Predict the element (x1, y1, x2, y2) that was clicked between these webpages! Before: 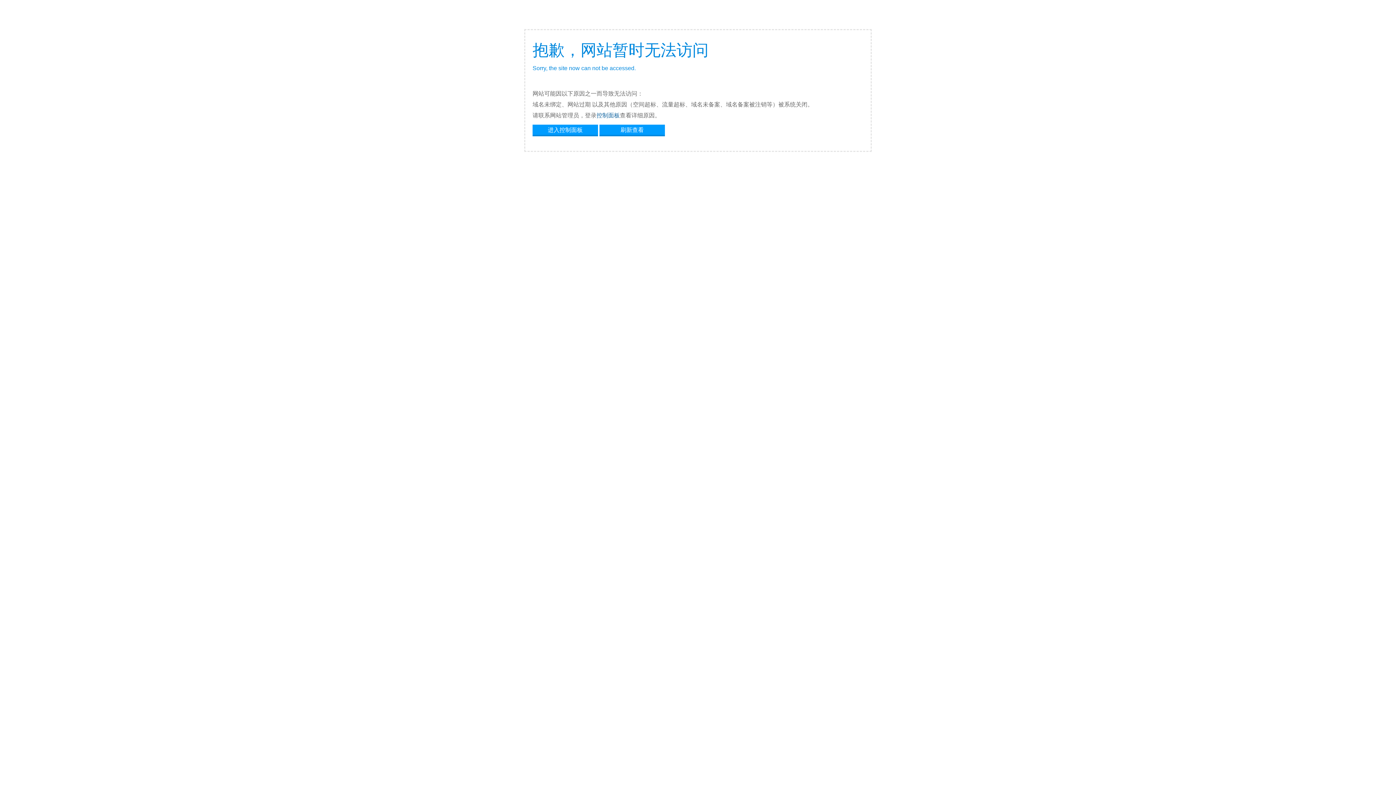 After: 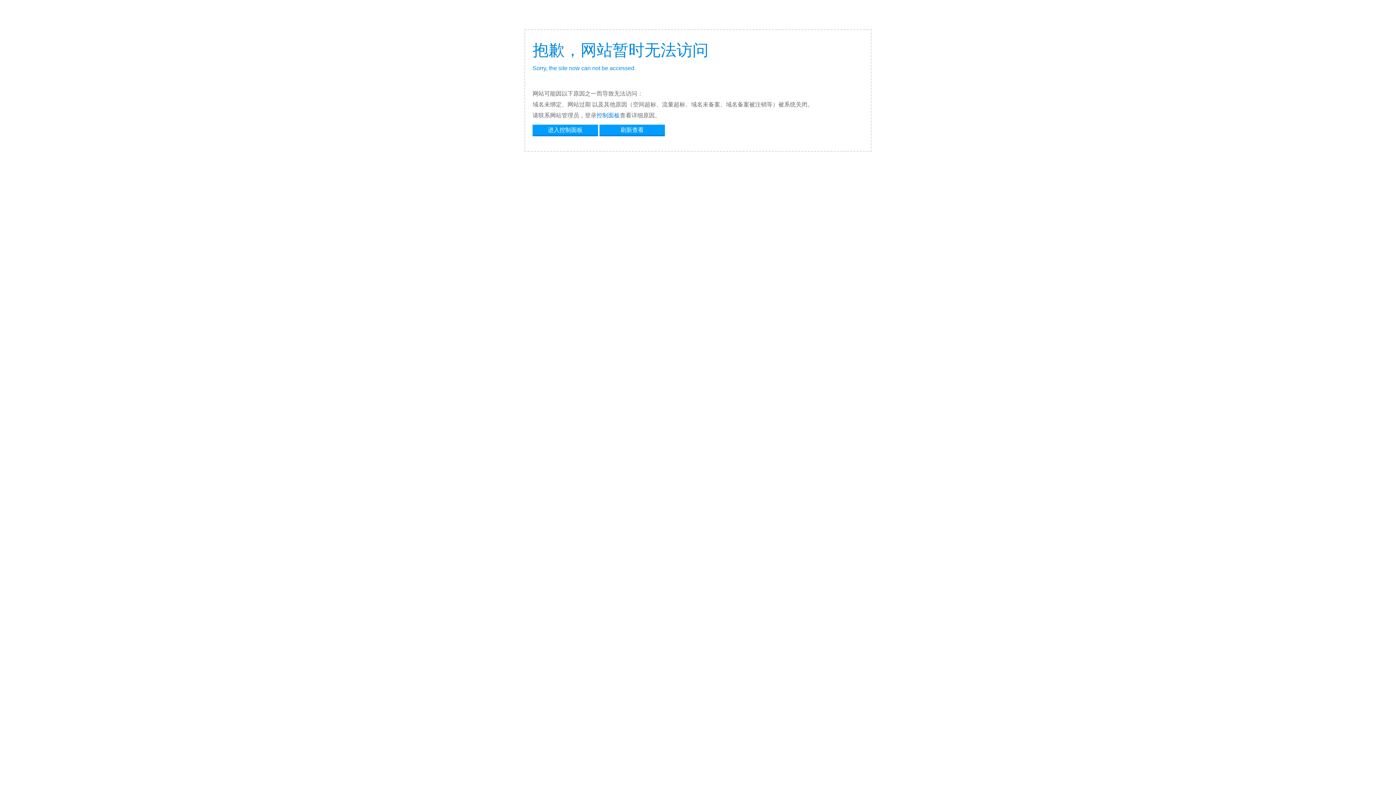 Action: bbox: (596, 112, 620, 118) label: 控制面板